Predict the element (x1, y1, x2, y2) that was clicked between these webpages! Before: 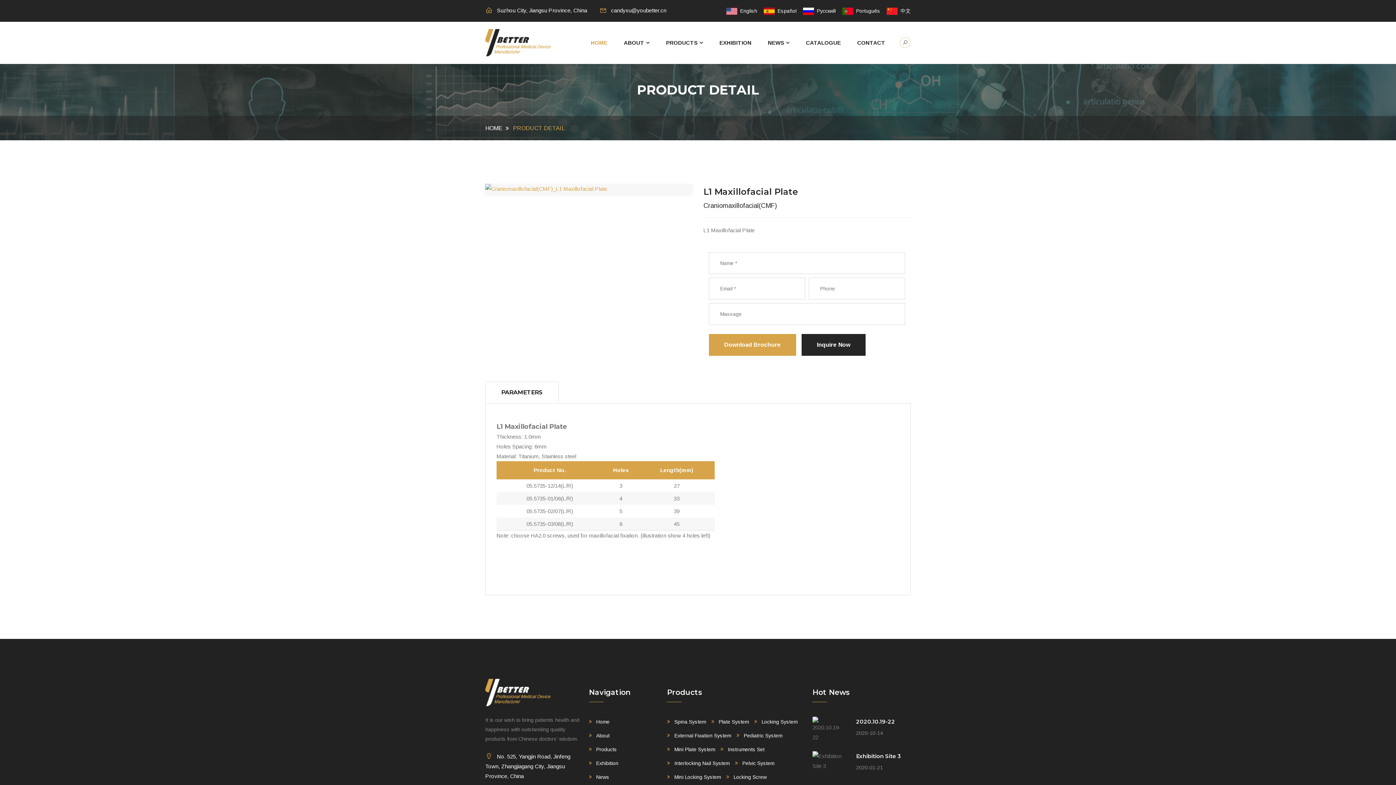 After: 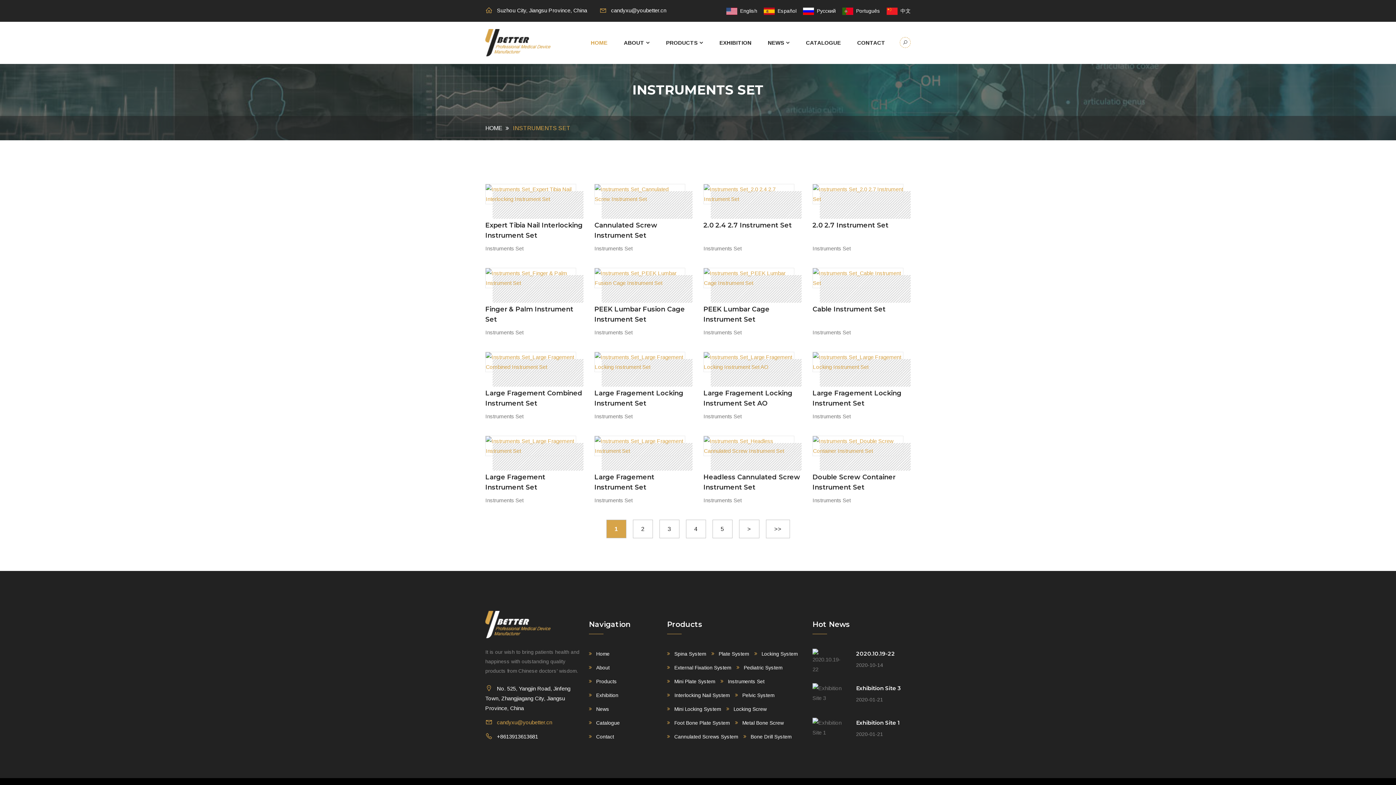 Action: bbox: (720, 746, 764, 752) label: Instruments Set